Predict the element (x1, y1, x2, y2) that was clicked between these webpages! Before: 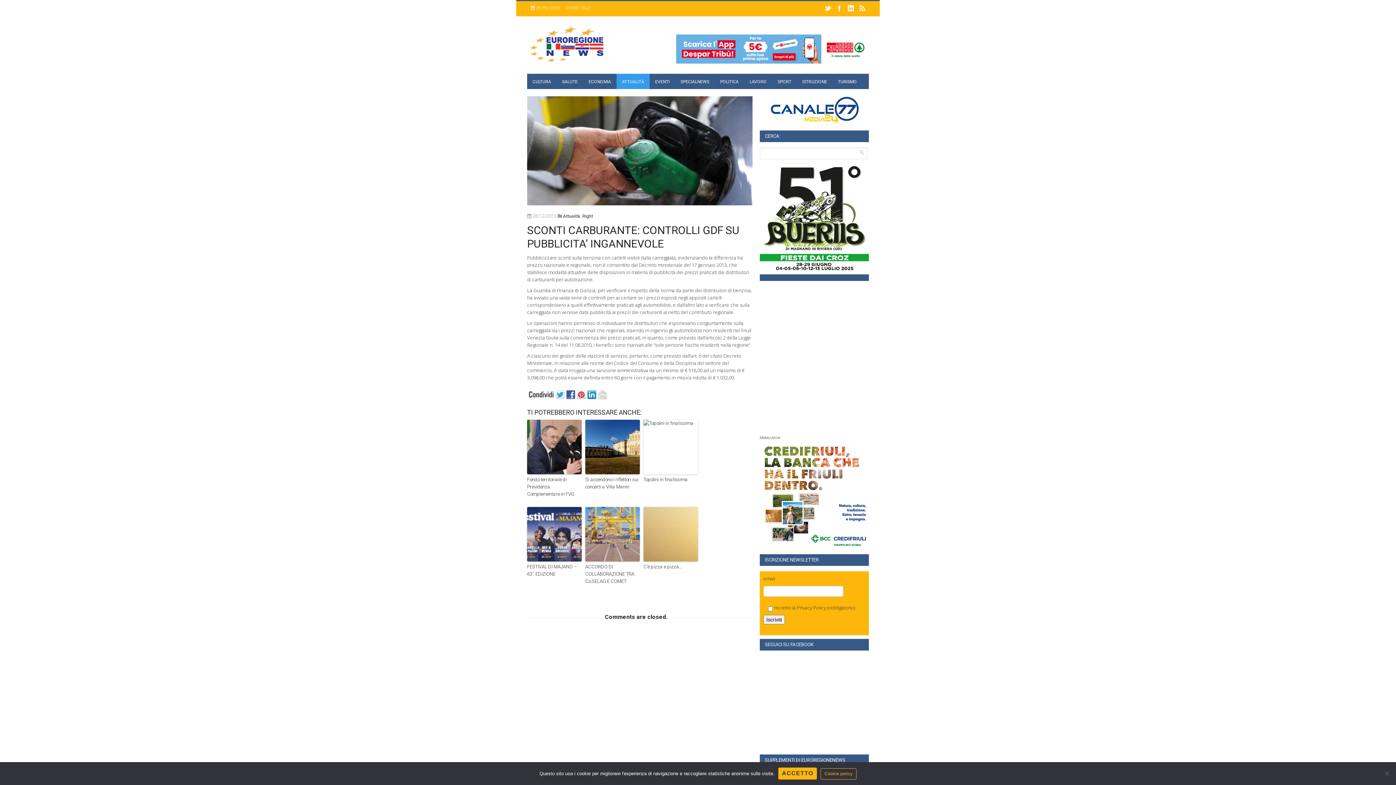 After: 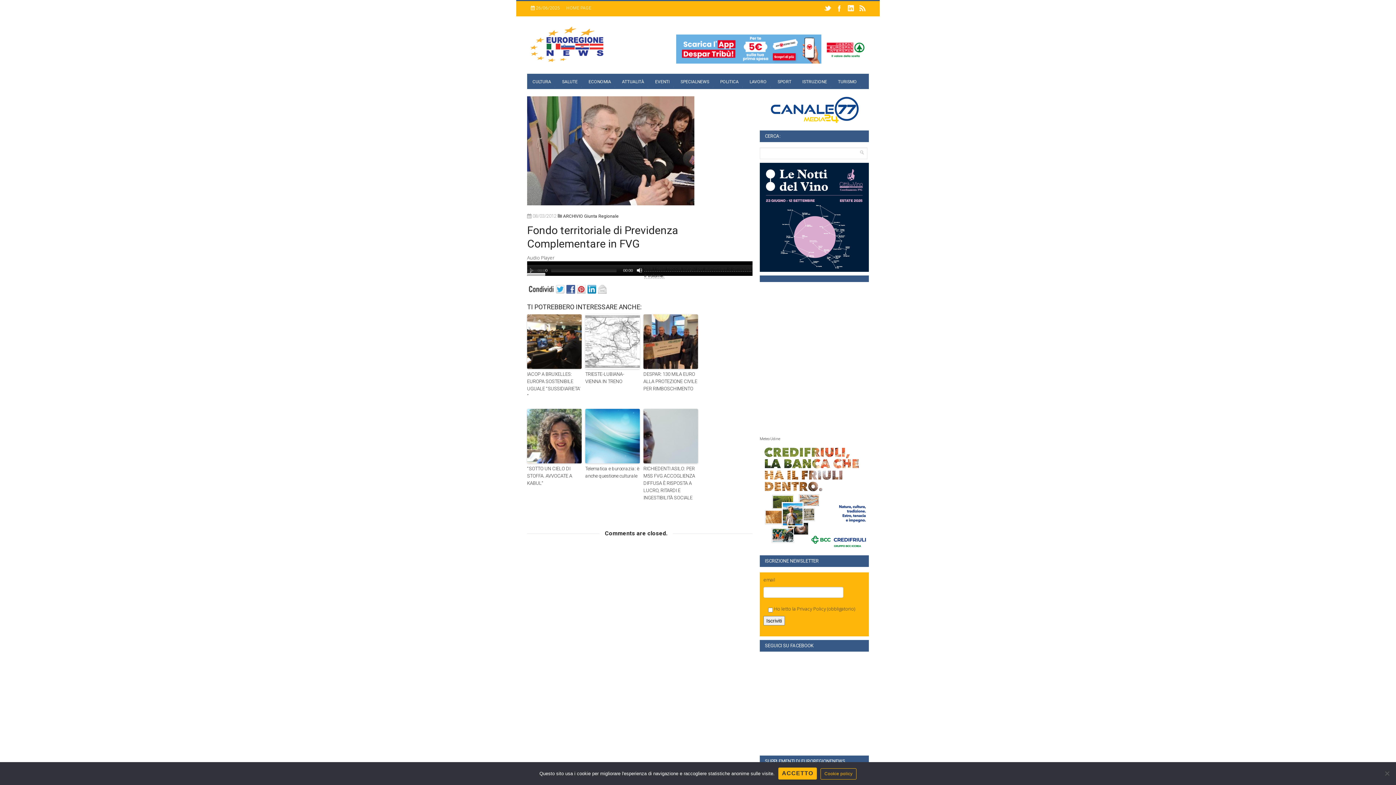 Action: bbox: (527, 420, 581, 474)